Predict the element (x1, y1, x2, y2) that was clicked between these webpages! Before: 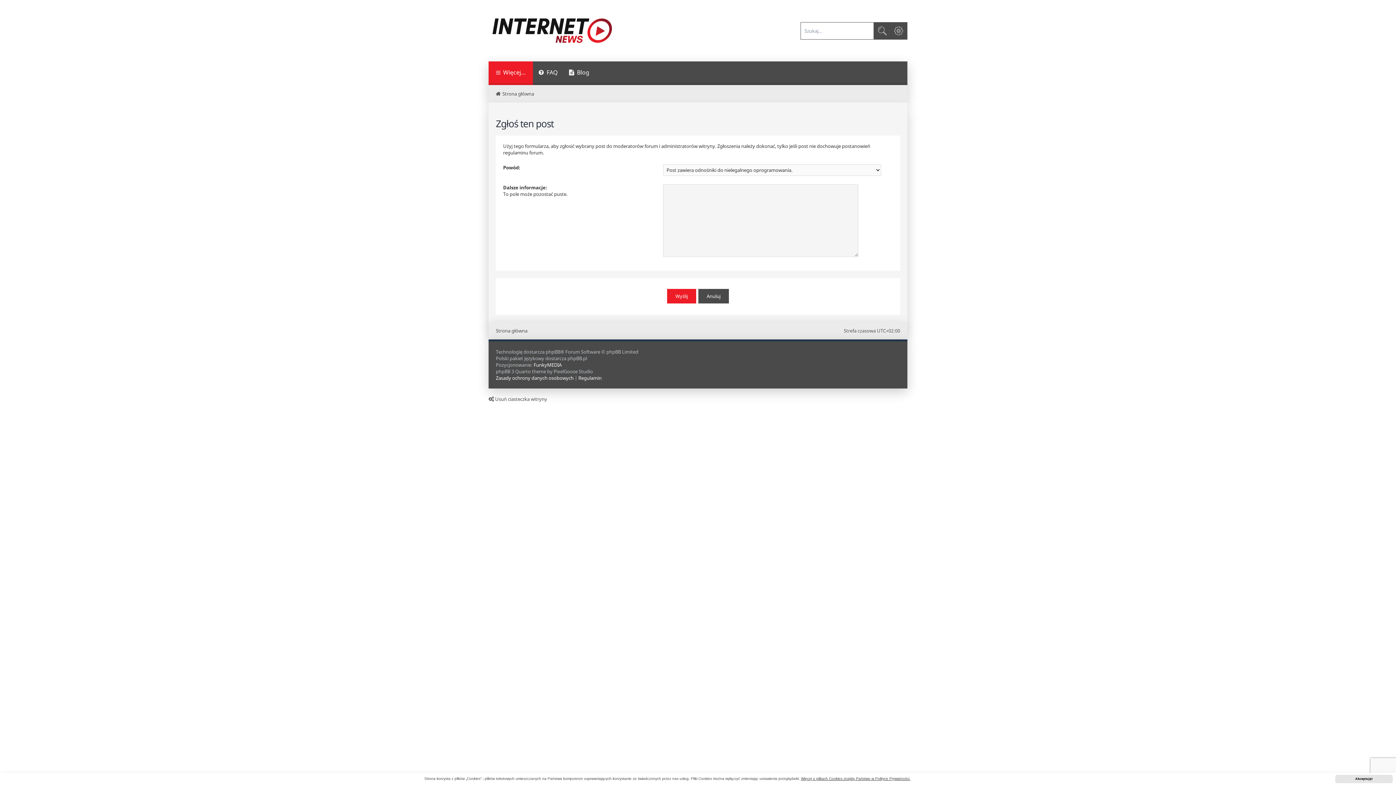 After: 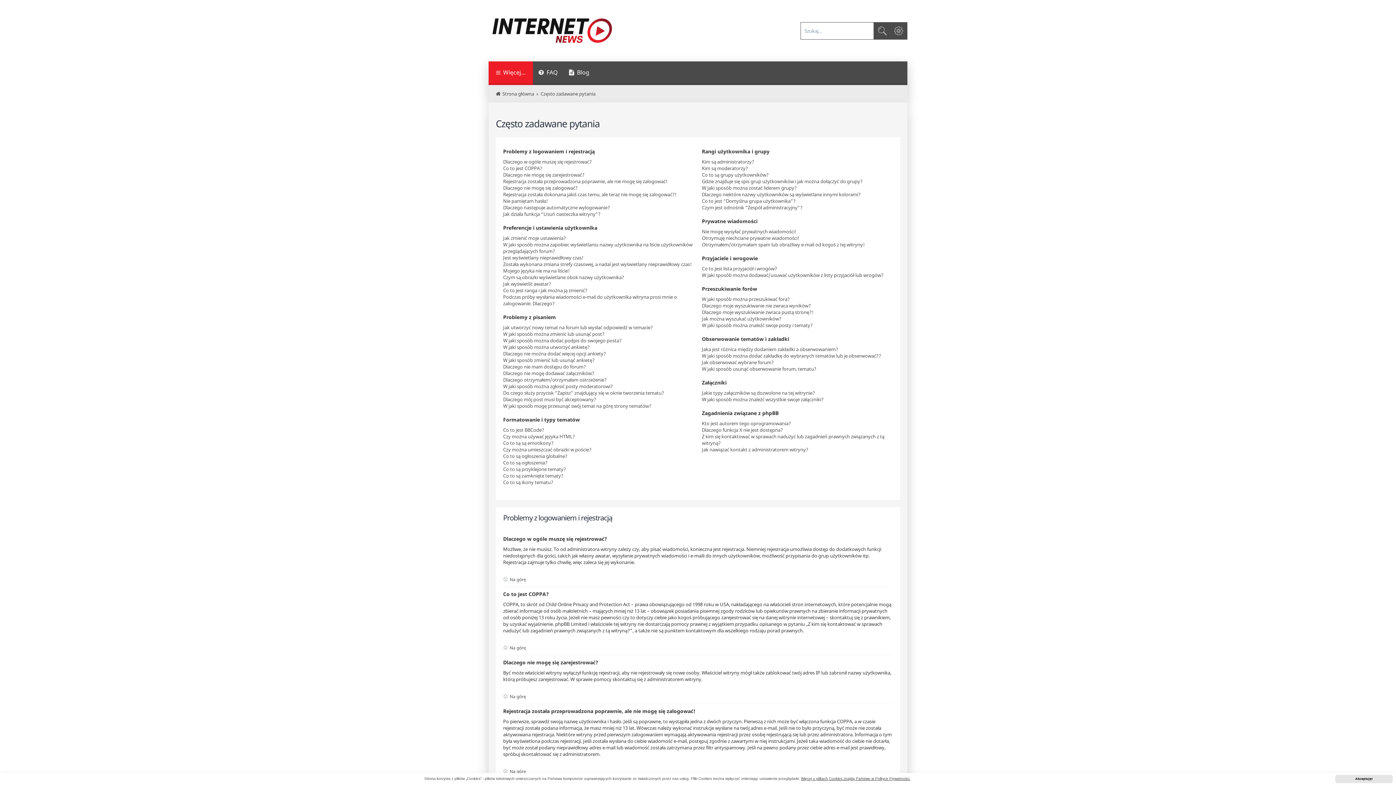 Action: bbox: (533, 61, 563, 85) label: FAQ